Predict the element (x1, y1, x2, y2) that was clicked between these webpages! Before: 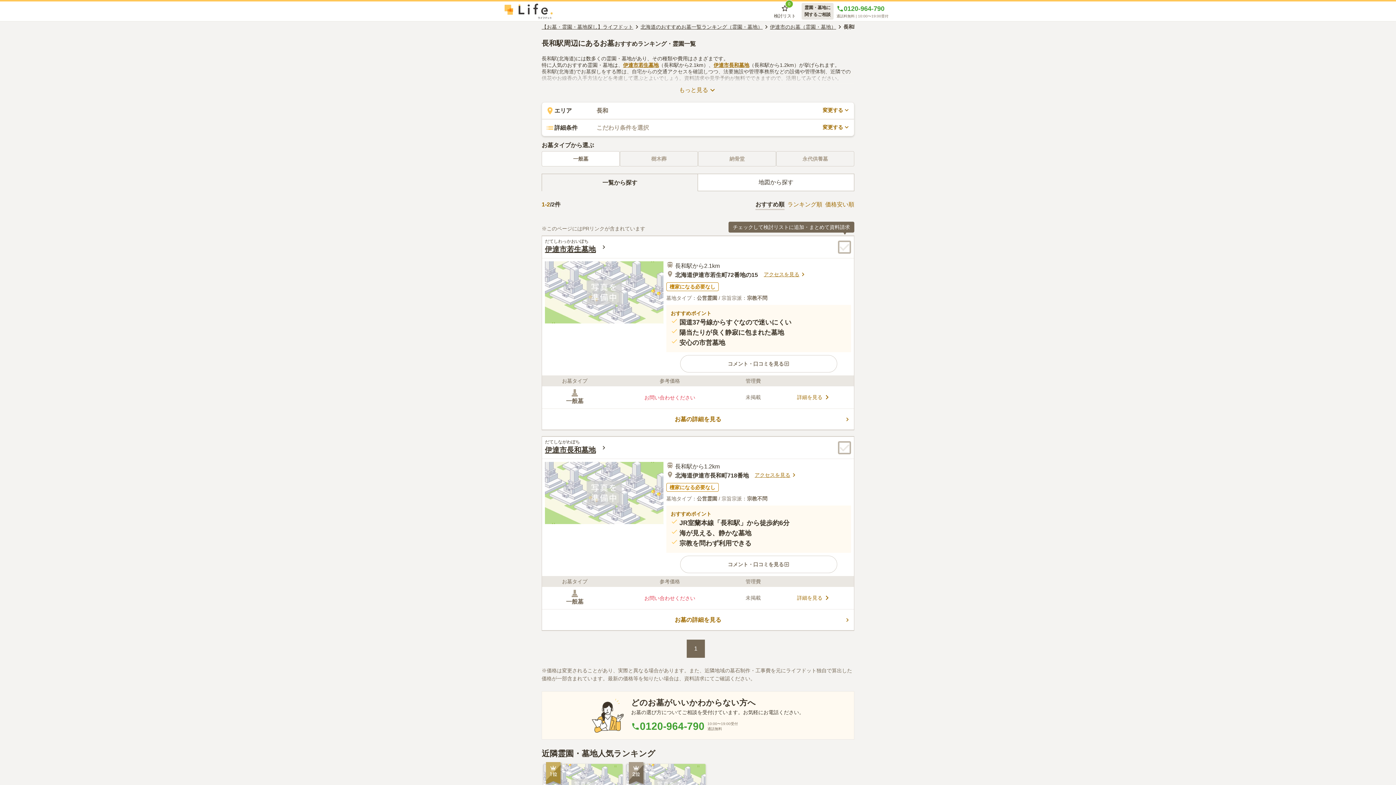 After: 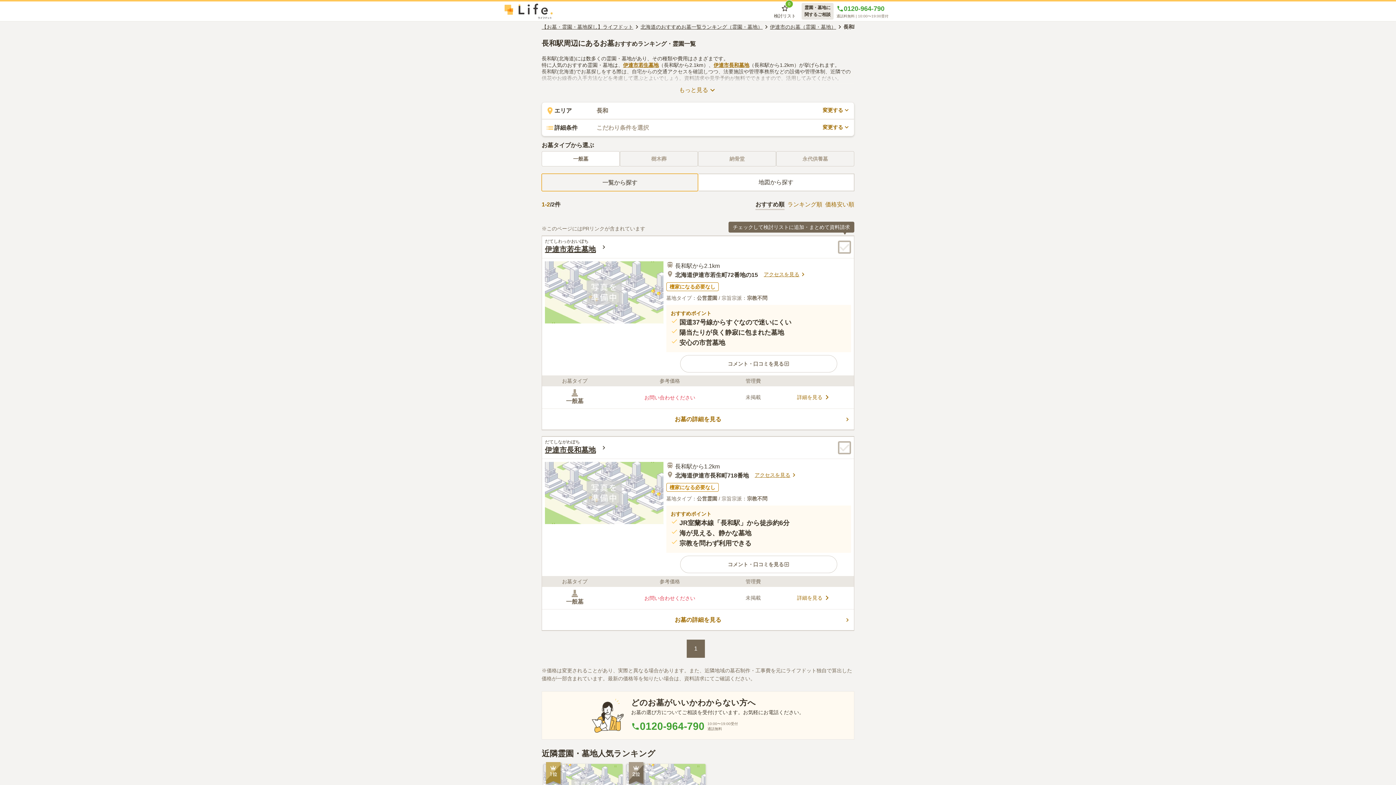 Action: bbox: (541, 173, 698, 191) label: 一覧から探す